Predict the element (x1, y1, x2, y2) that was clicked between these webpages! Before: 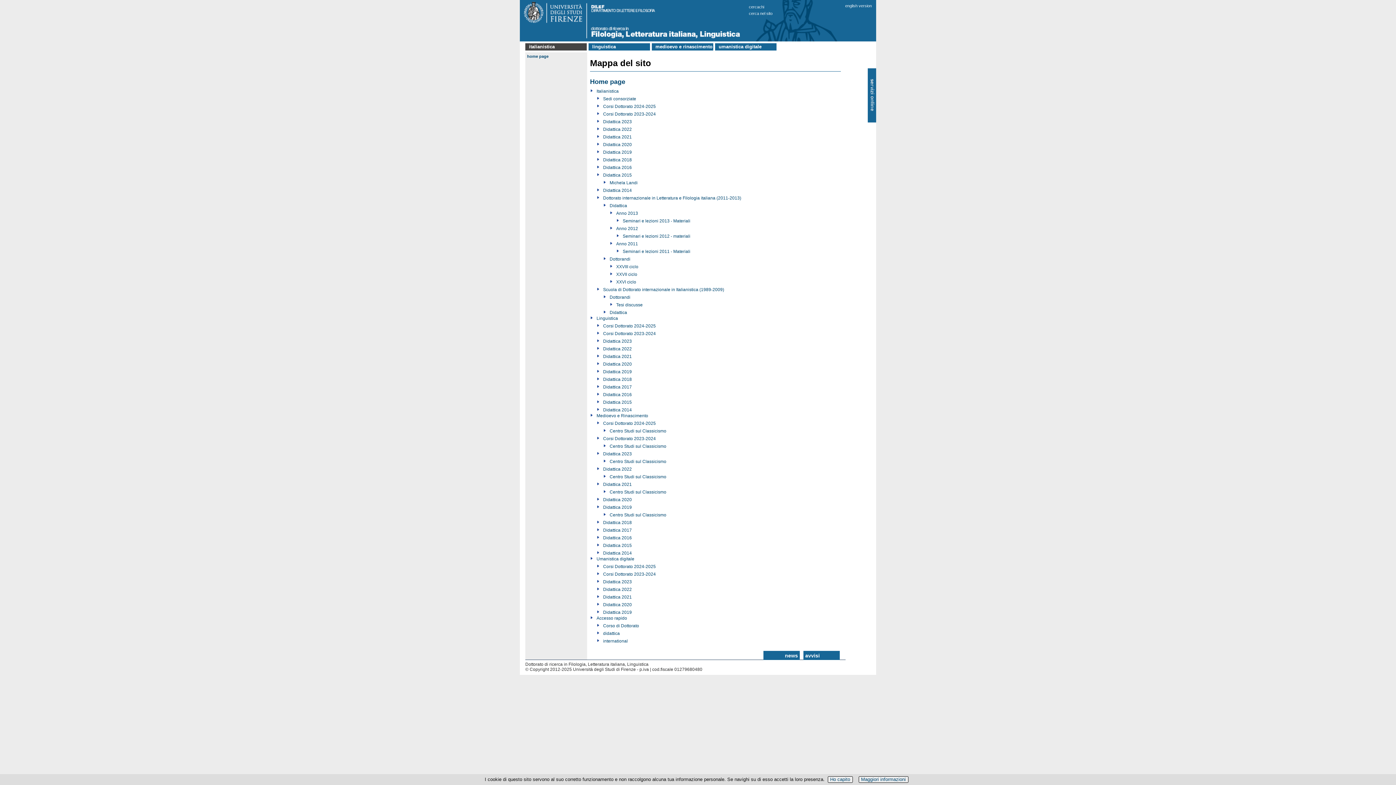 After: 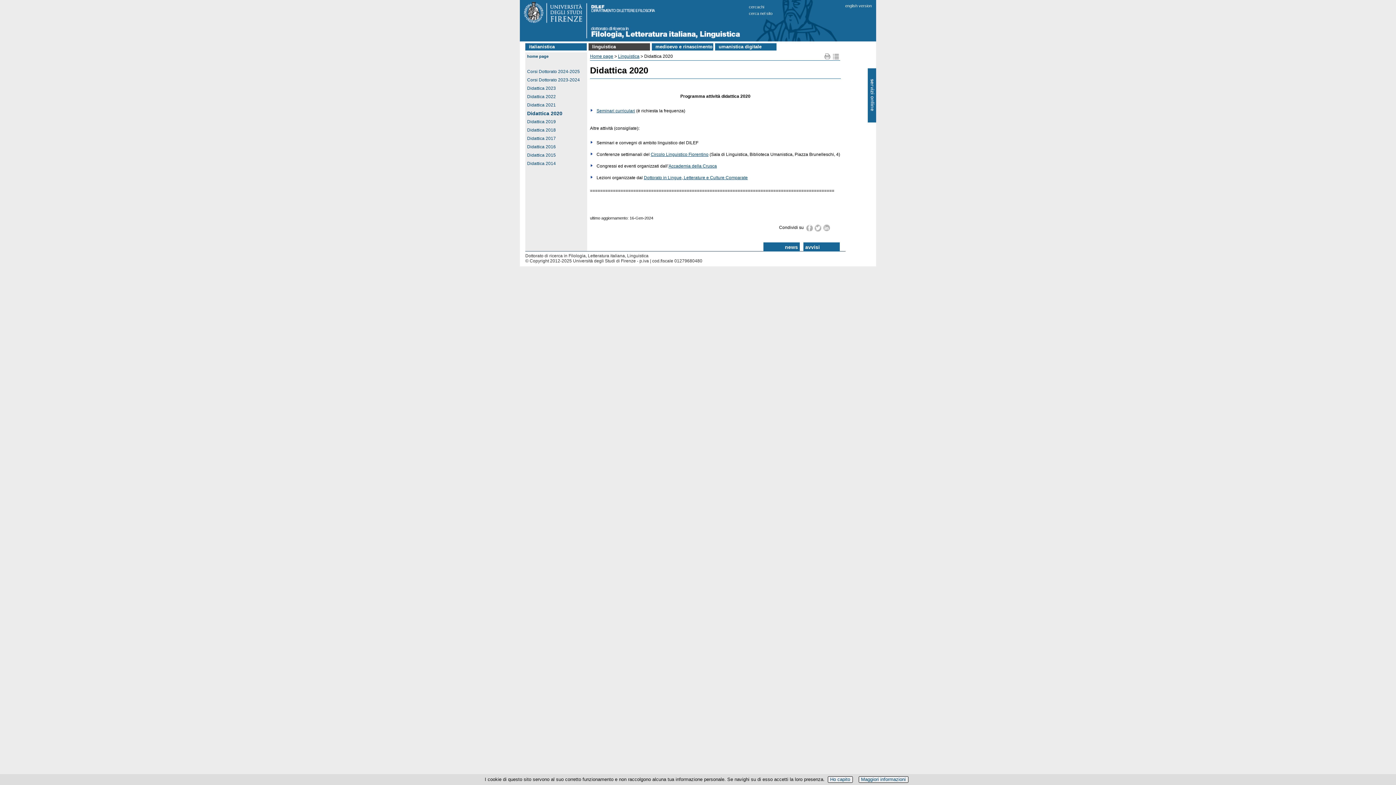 Action: bbox: (603, 361, 632, 366) label: Didattica 2020